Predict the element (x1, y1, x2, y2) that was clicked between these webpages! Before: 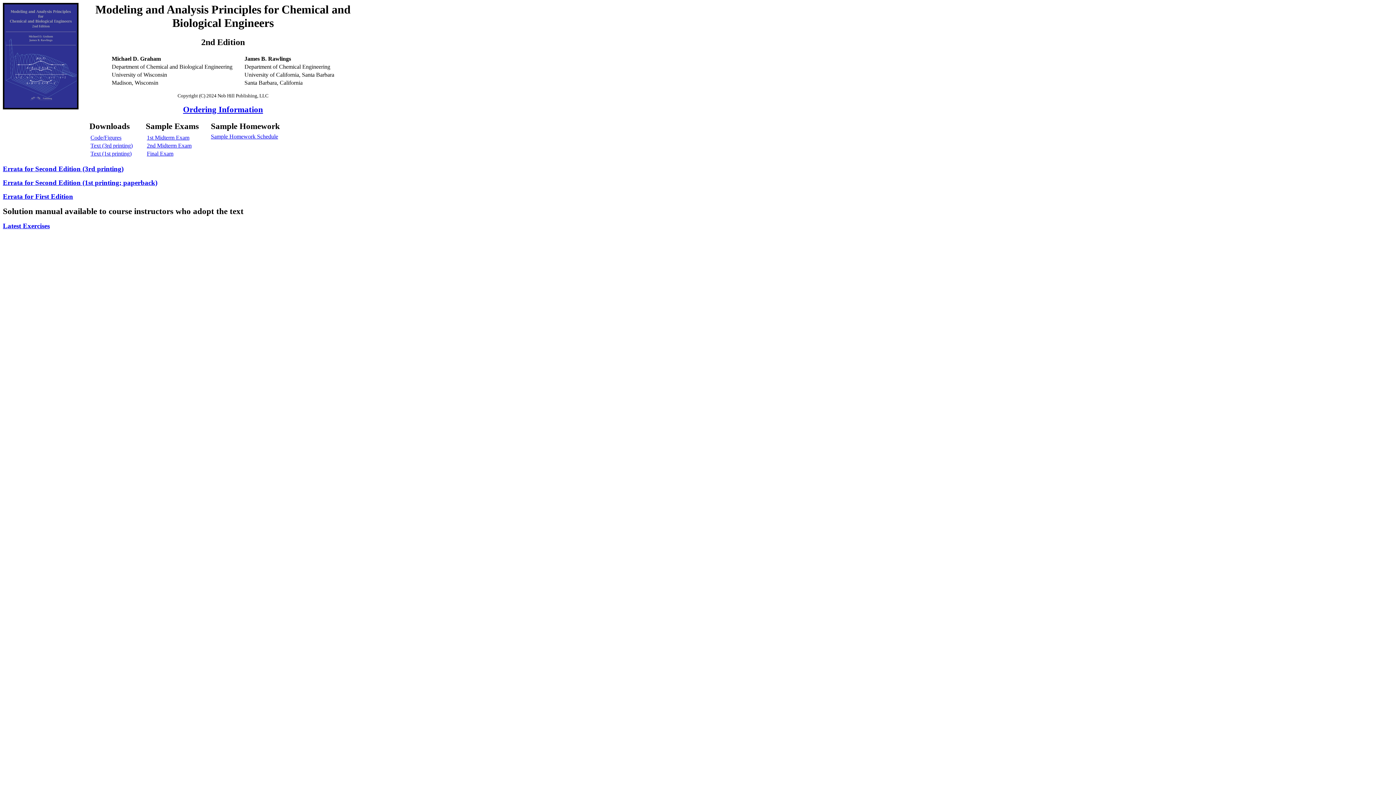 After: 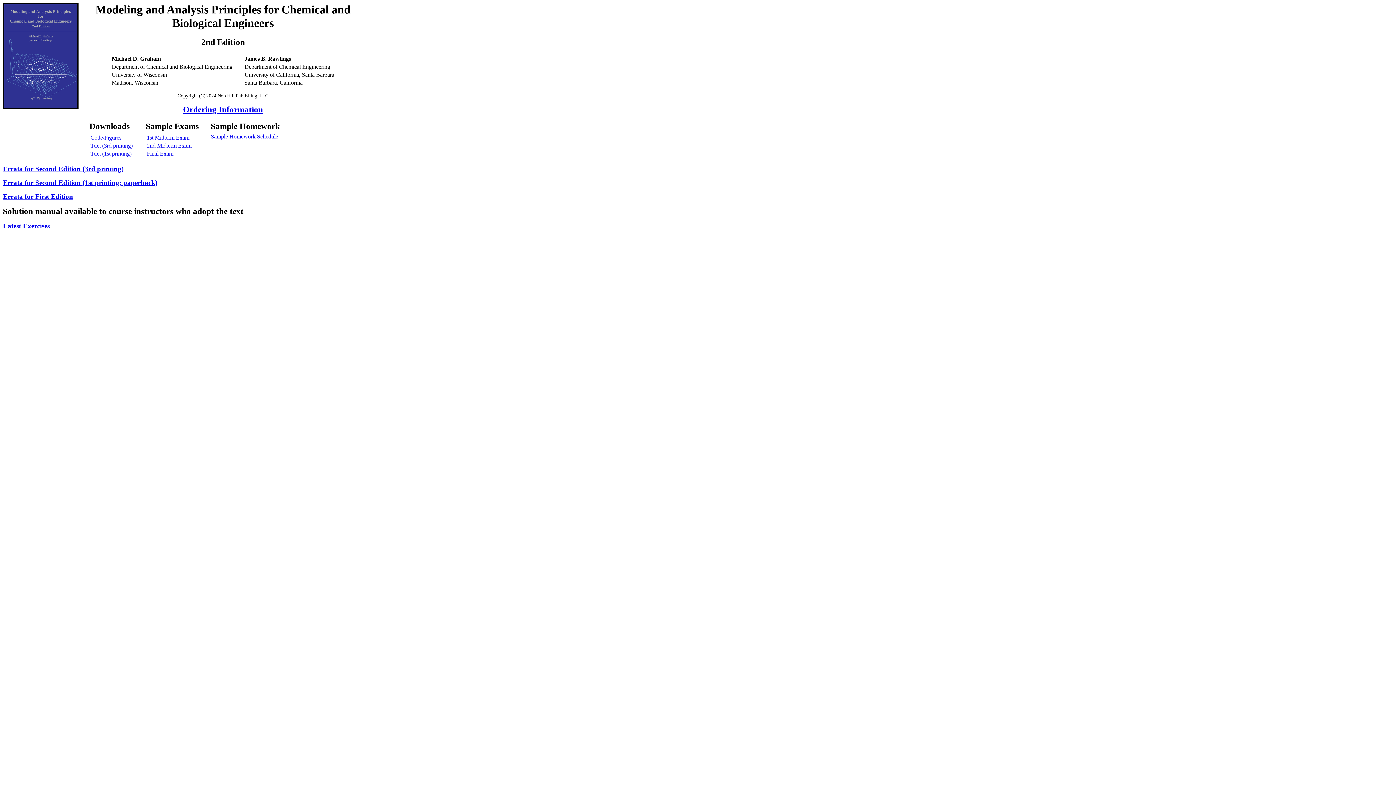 Action: label: Errata for Second Edition (1st printing; paperback) bbox: (2, 179, 157, 186)